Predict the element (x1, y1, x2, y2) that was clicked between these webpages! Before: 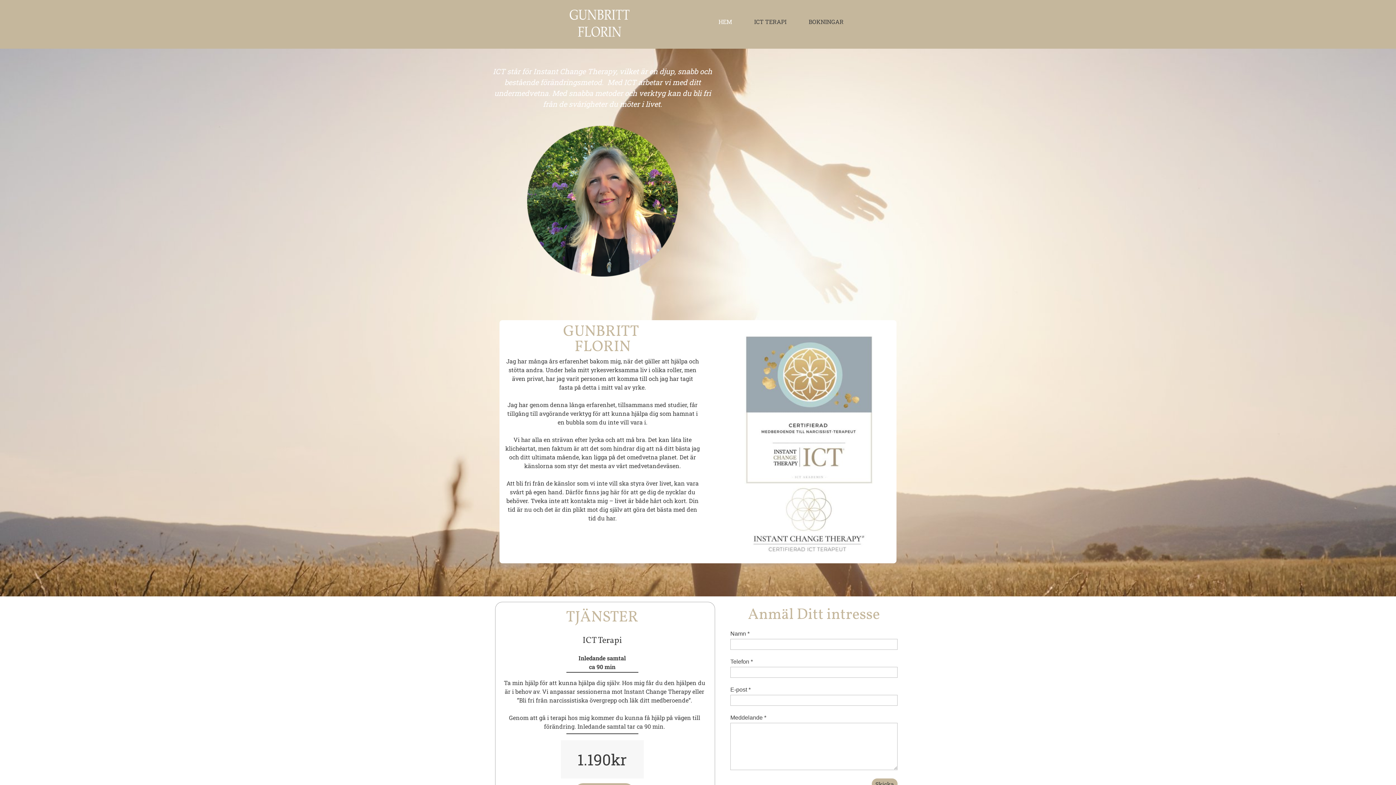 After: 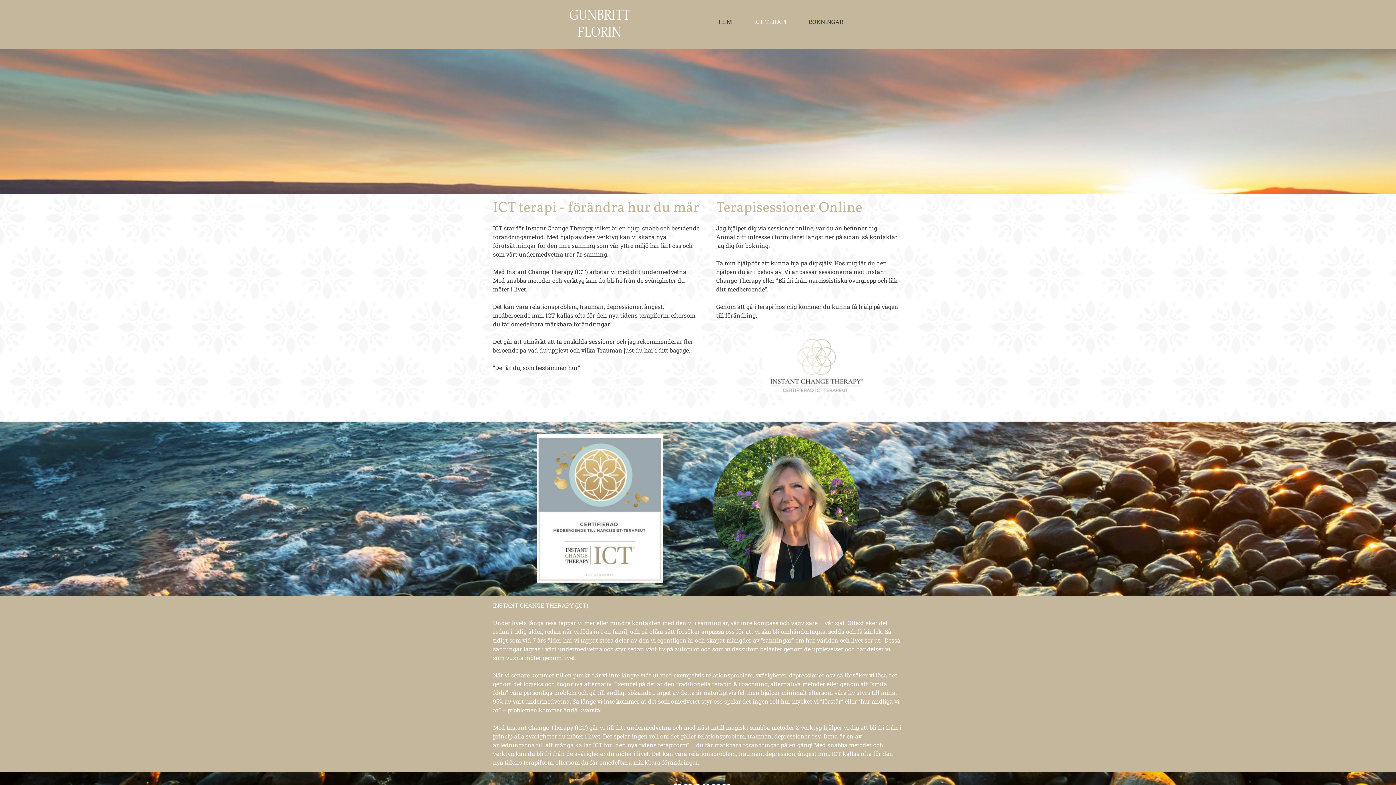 Action: bbox: (743, 10, 797, 32) label: ICT TERAPI